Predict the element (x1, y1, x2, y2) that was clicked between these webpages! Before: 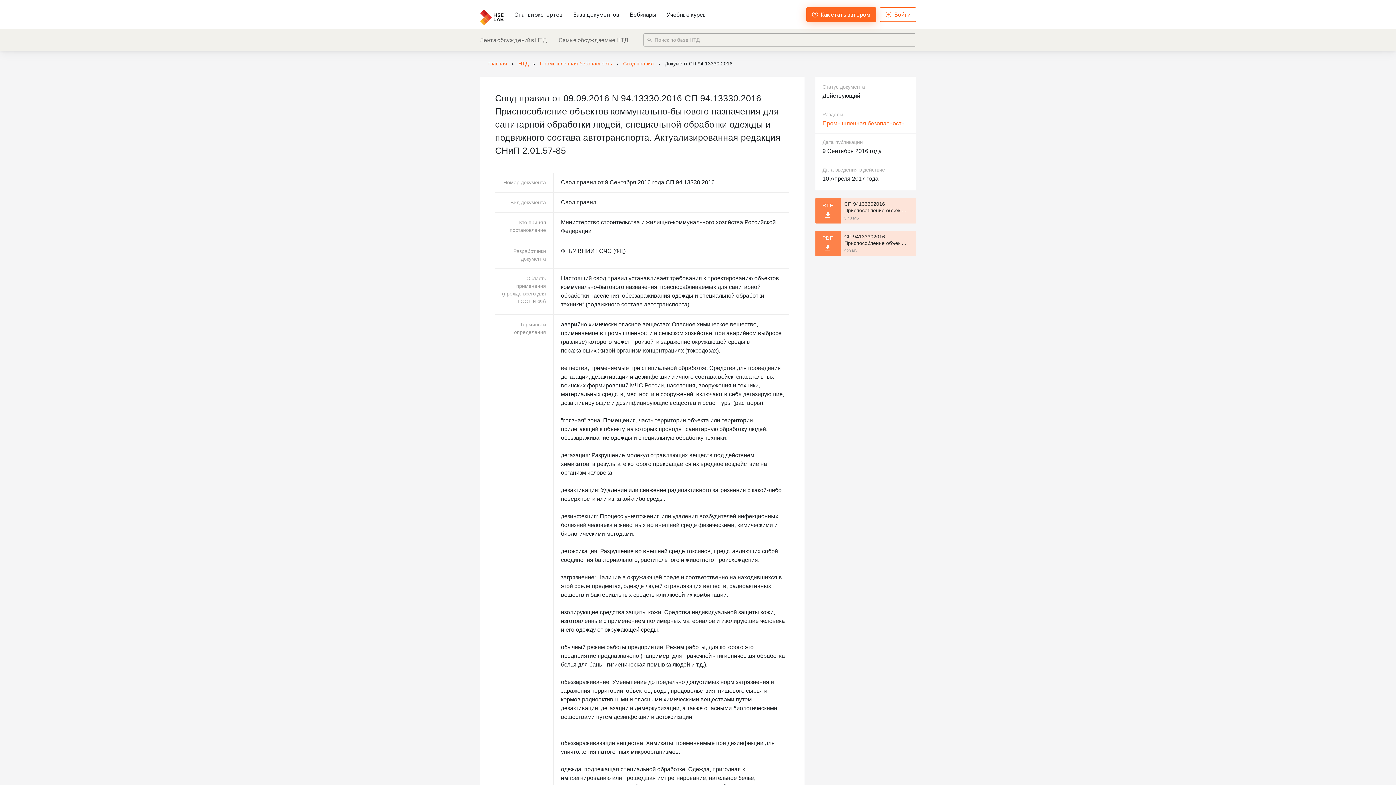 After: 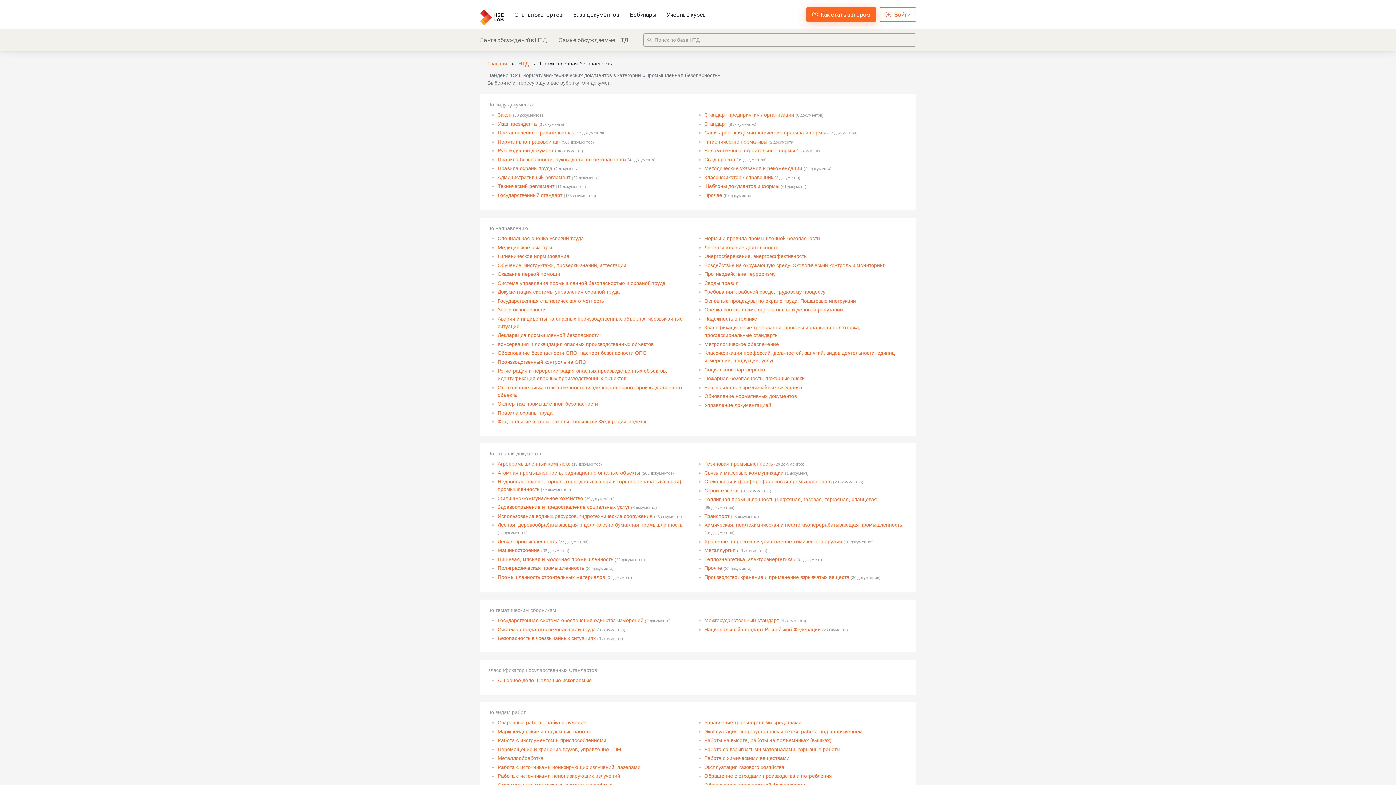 Action: label: Промышленная безопасность bbox: (822, 120, 904, 126)